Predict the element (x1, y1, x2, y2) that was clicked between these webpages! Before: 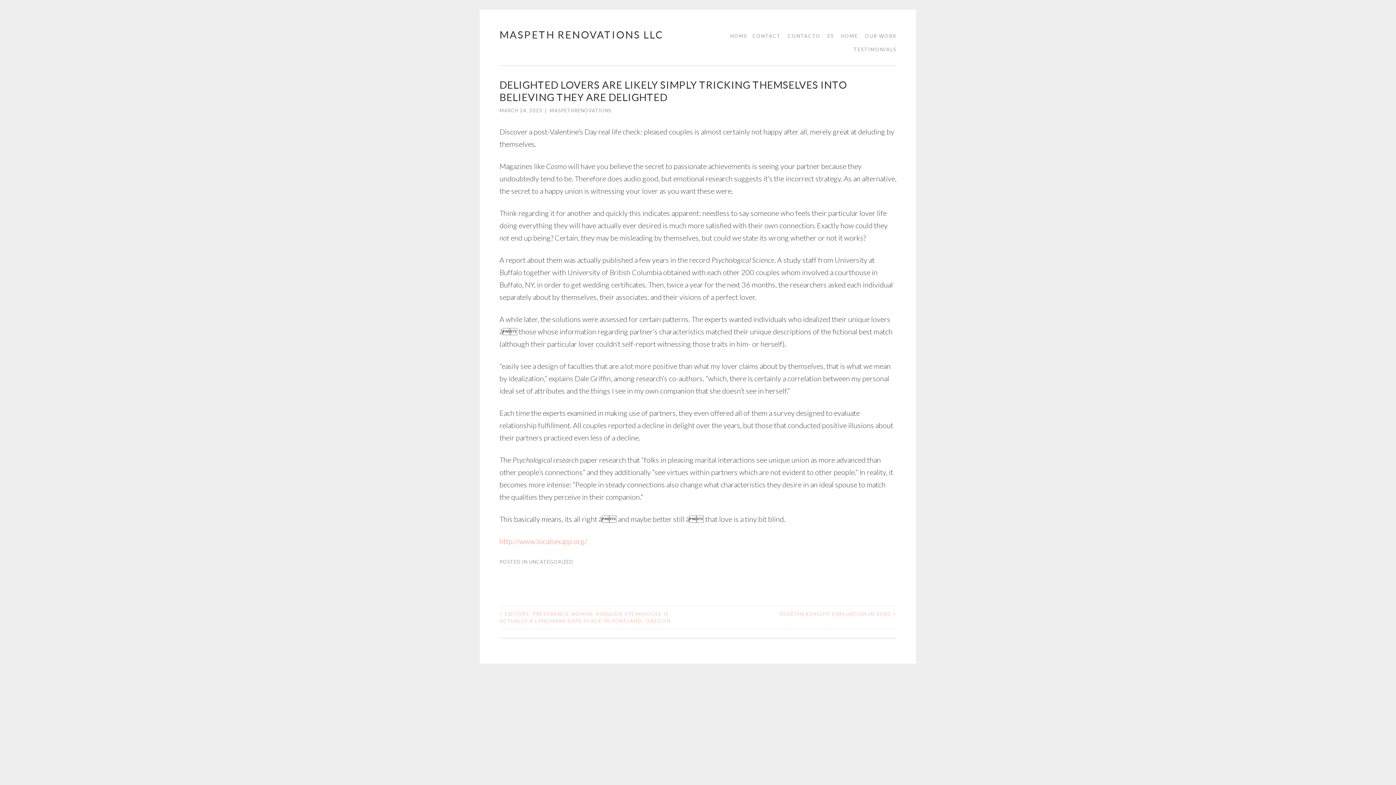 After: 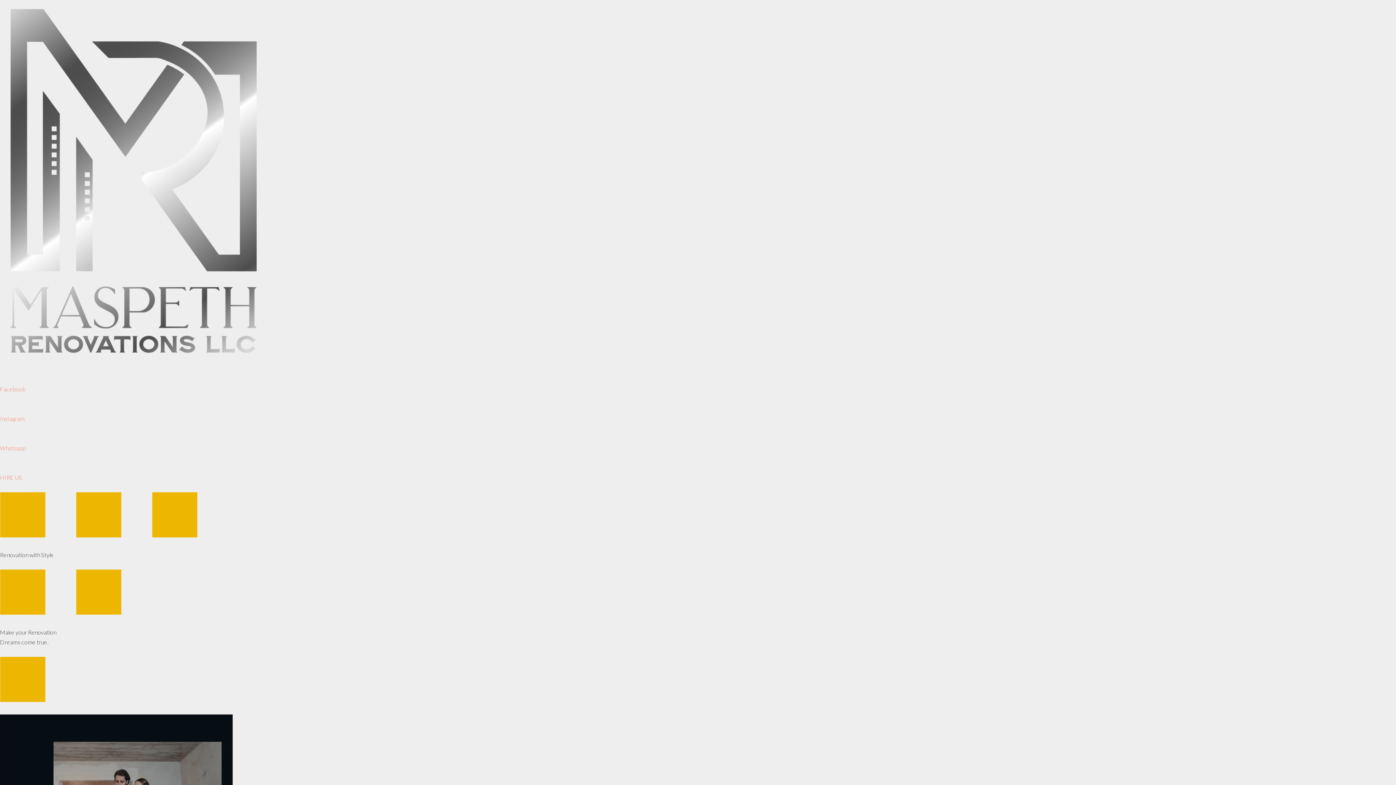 Action: label: MASPETH RENOVATIONS LLC bbox: (499, 28, 663, 40)